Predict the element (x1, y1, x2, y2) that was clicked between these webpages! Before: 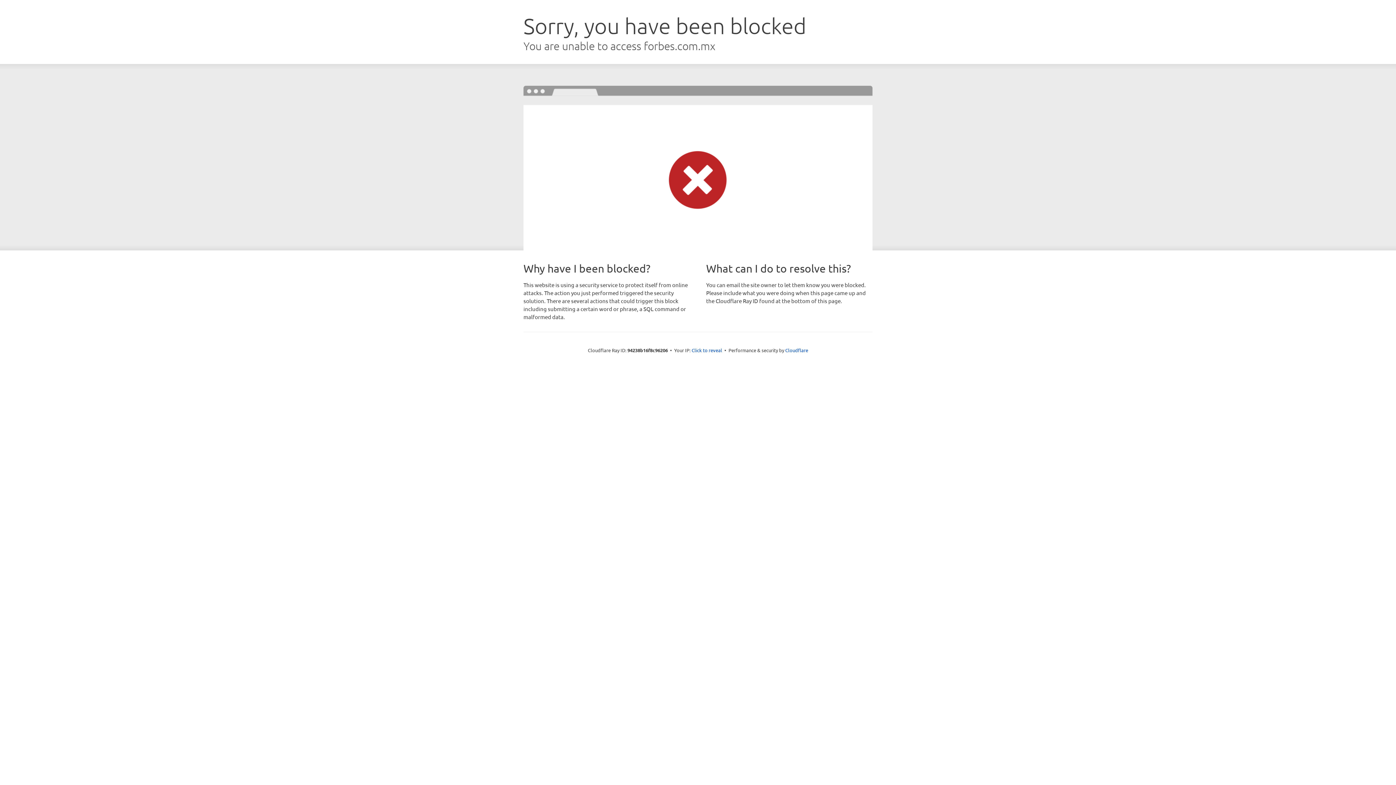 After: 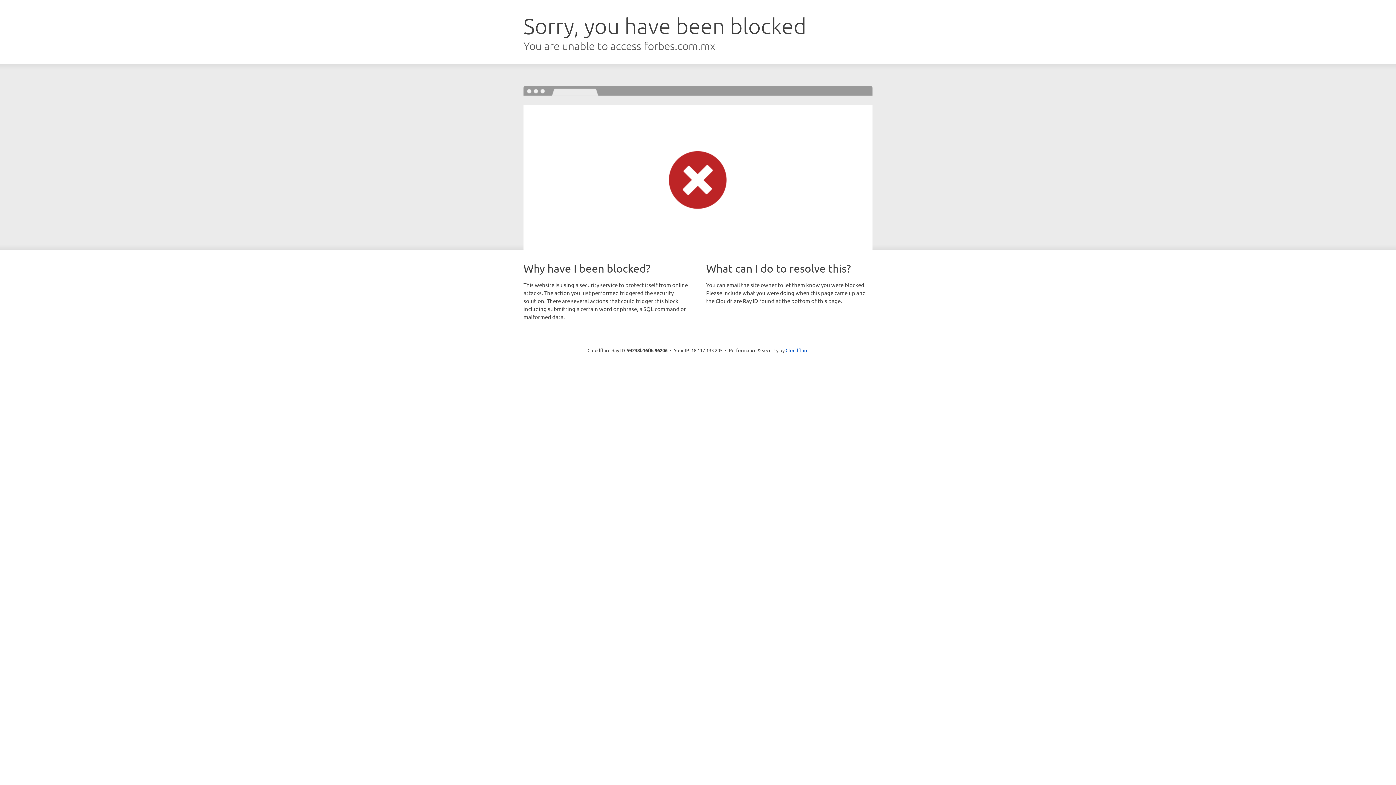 Action: bbox: (691, 346, 722, 353) label: Click to reveal